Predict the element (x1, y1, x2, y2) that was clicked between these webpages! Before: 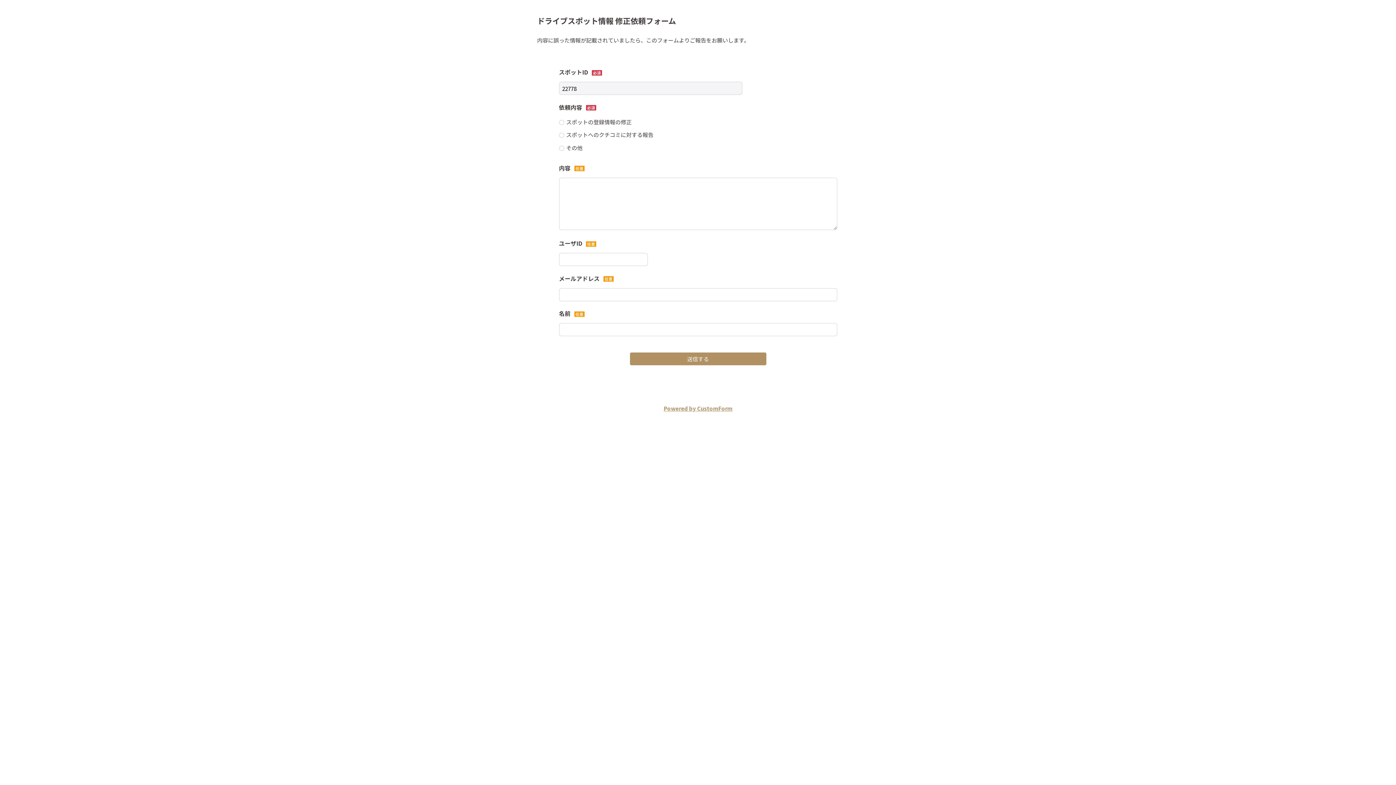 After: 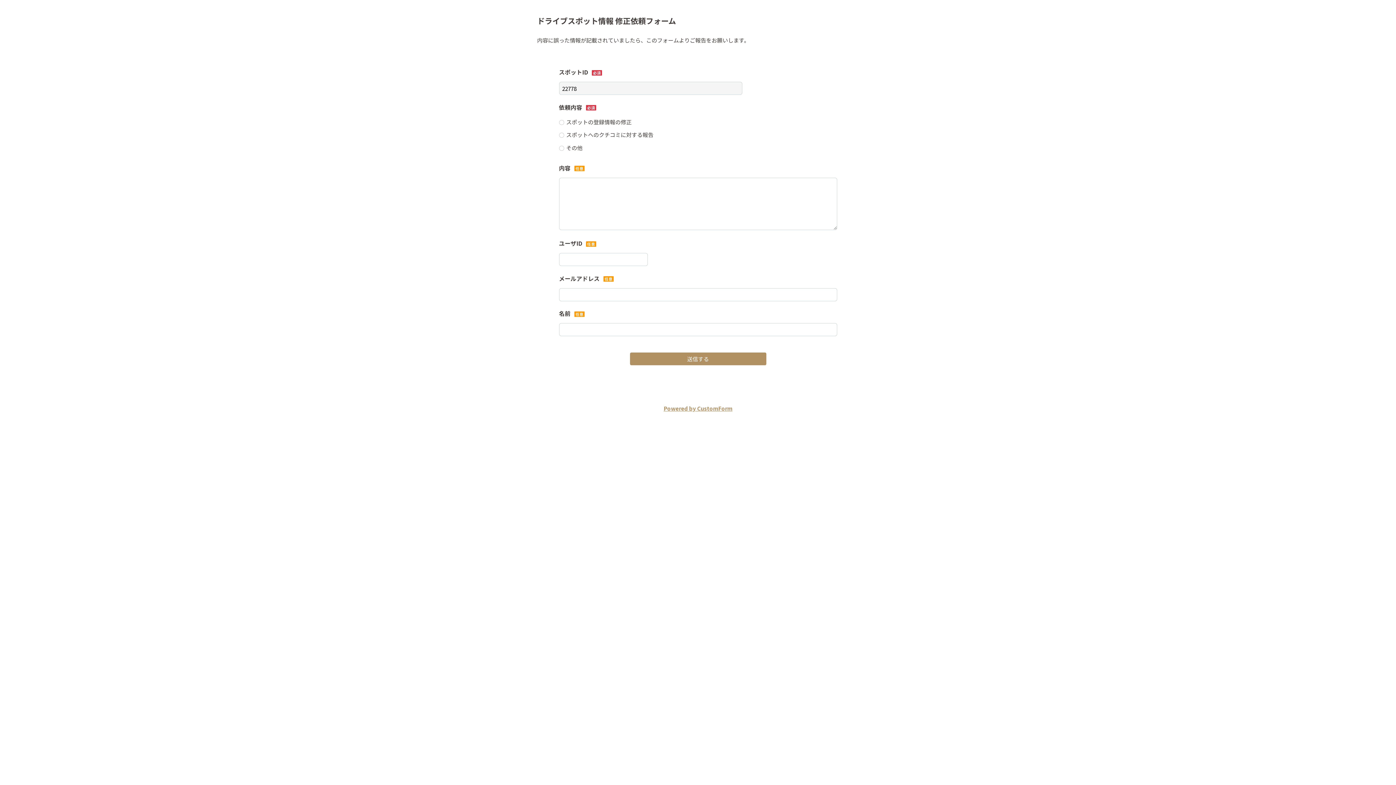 Action: bbox: (663, 404, 732, 412) label: Powered by CustomForm